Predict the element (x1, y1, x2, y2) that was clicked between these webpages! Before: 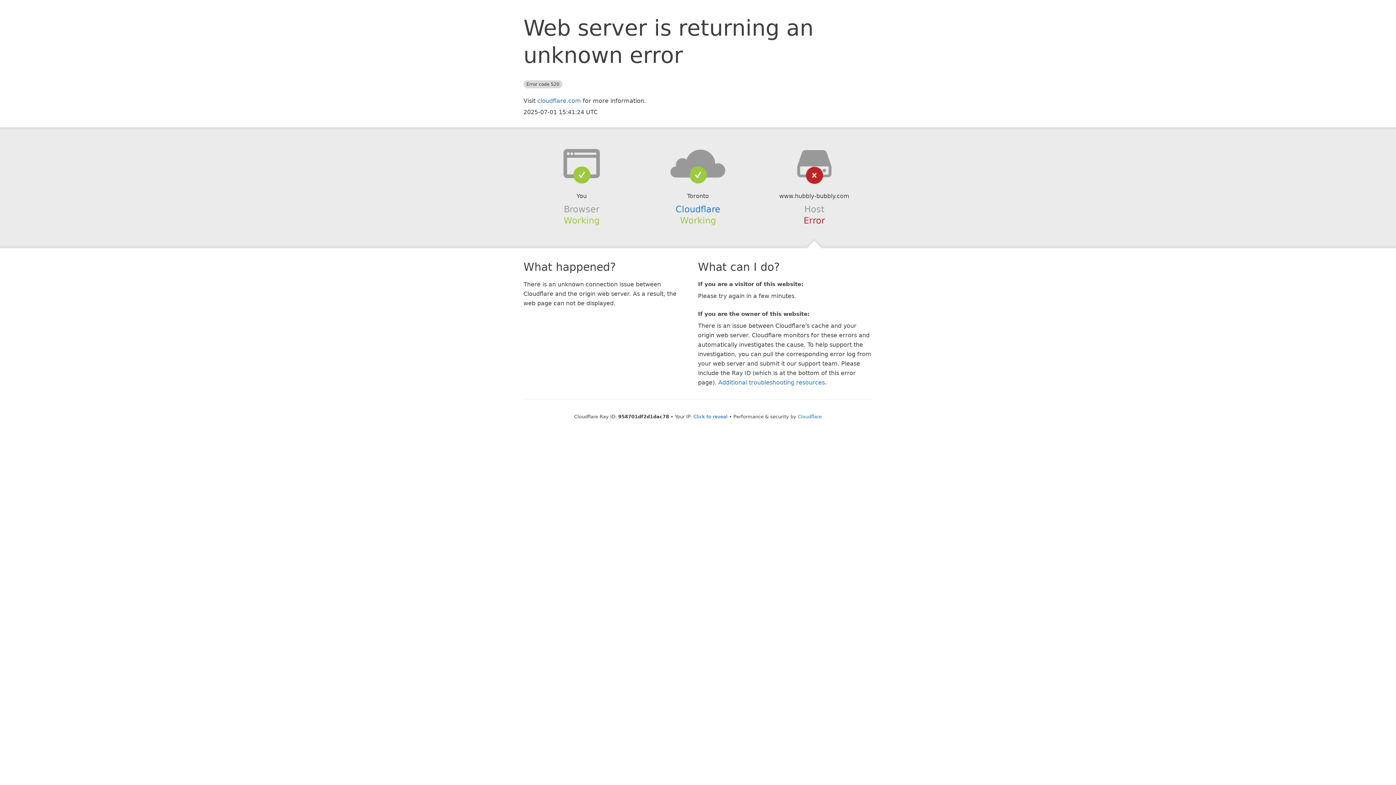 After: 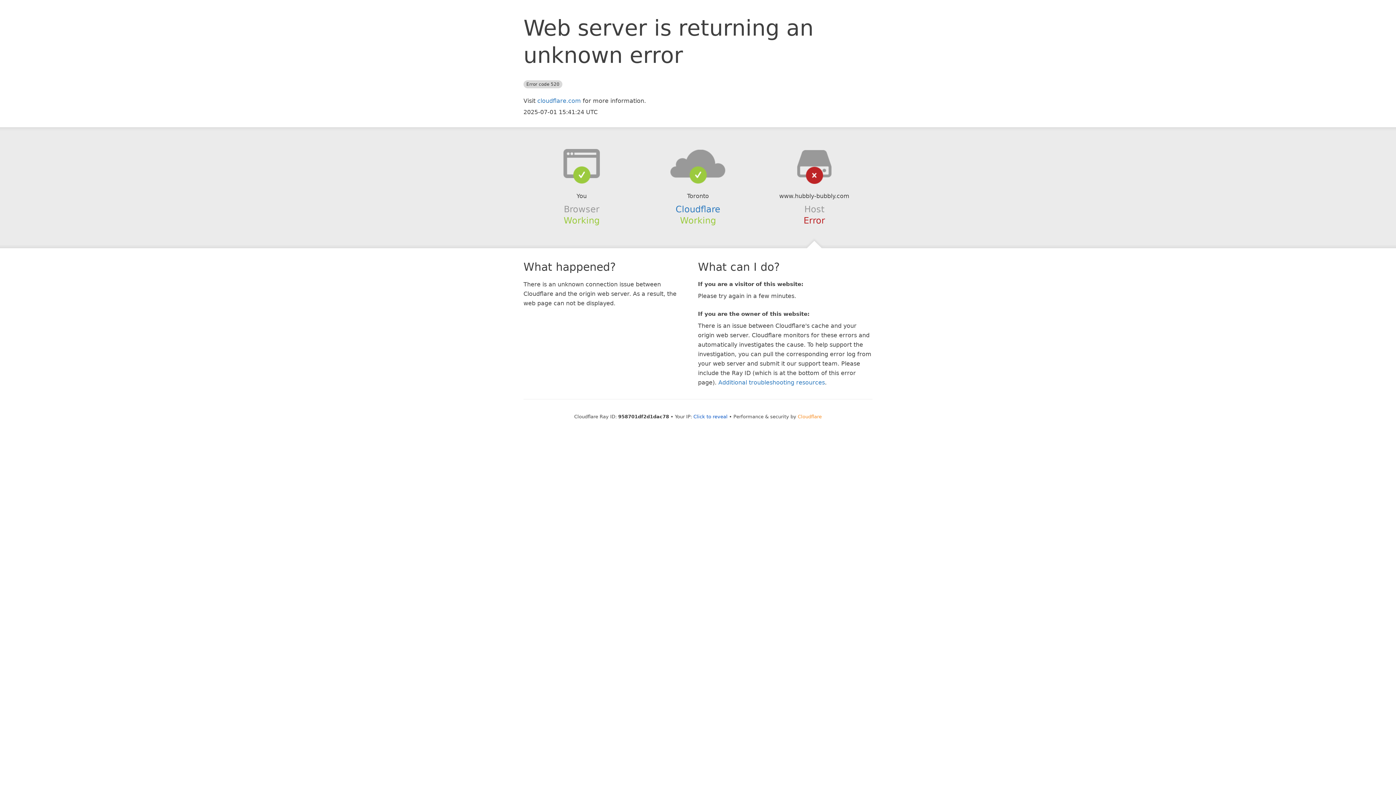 Action: bbox: (798, 414, 822, 419) label: Cloudflare